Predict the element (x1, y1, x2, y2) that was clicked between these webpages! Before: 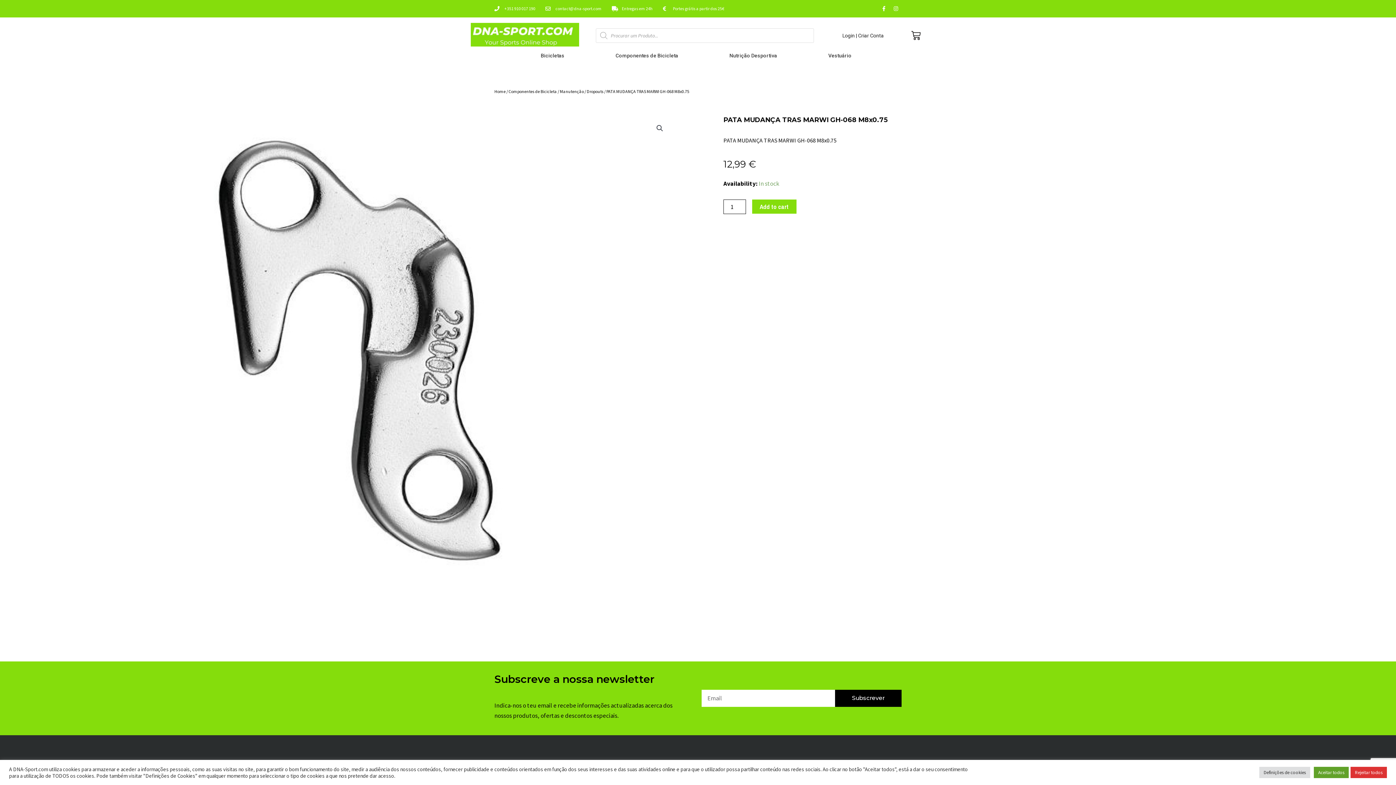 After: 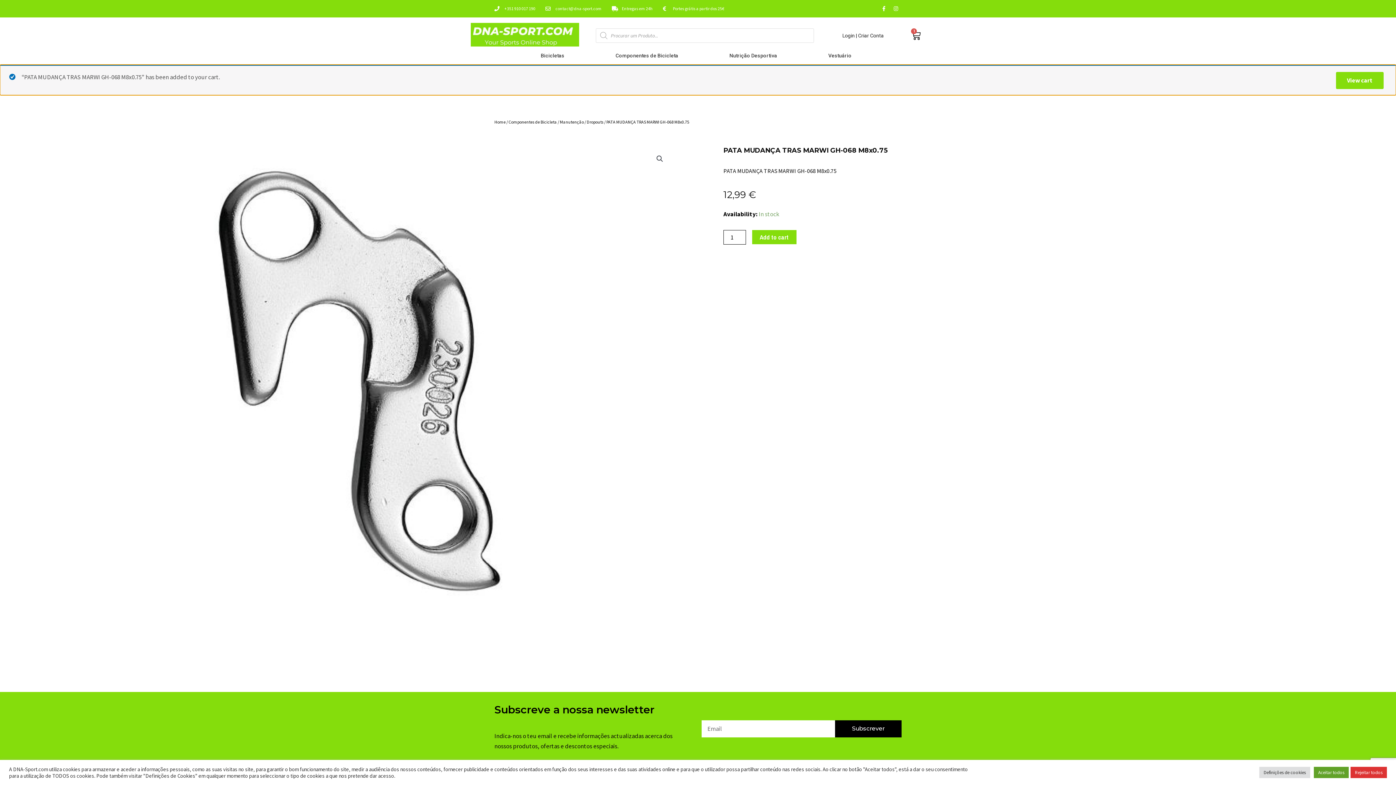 Action: bbox: (752, 199, 796, 213) label: Add to cart